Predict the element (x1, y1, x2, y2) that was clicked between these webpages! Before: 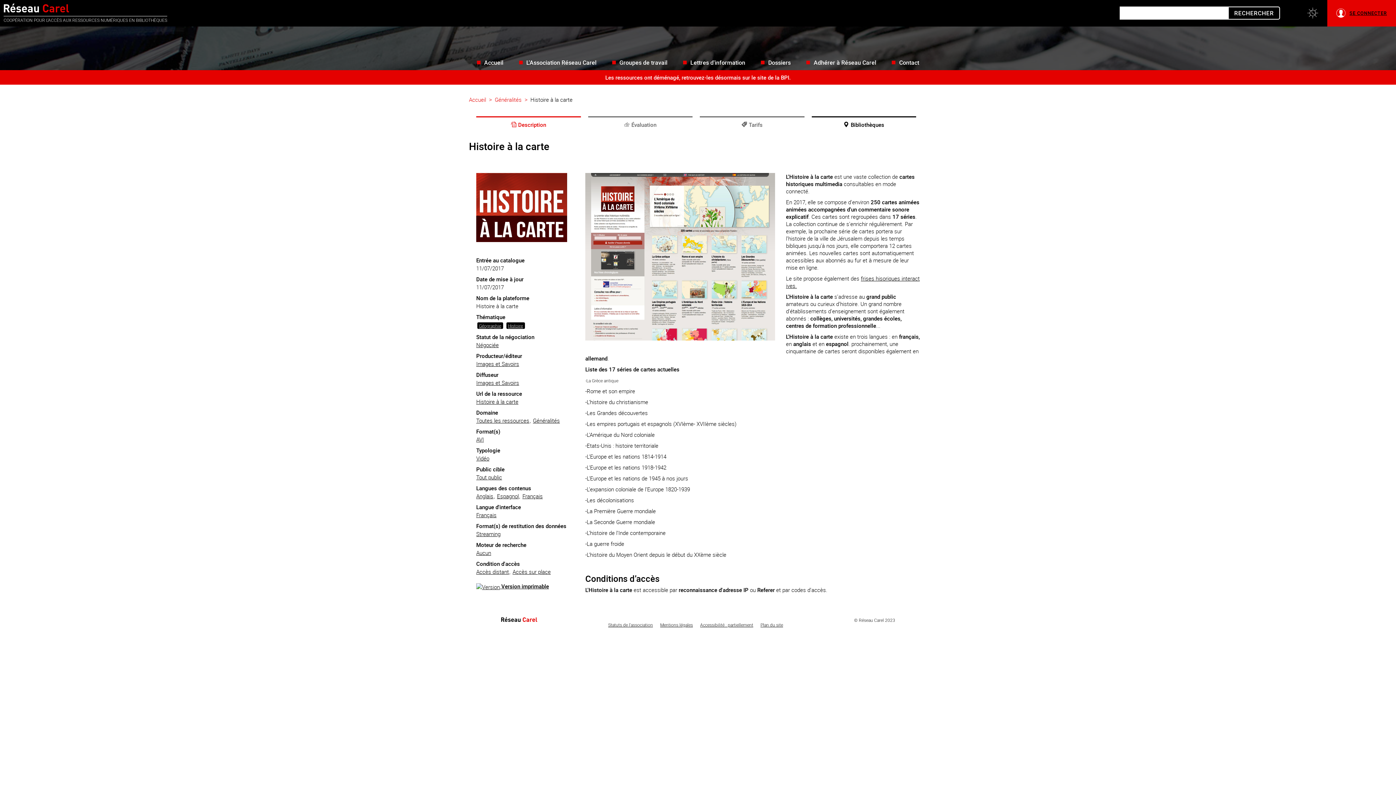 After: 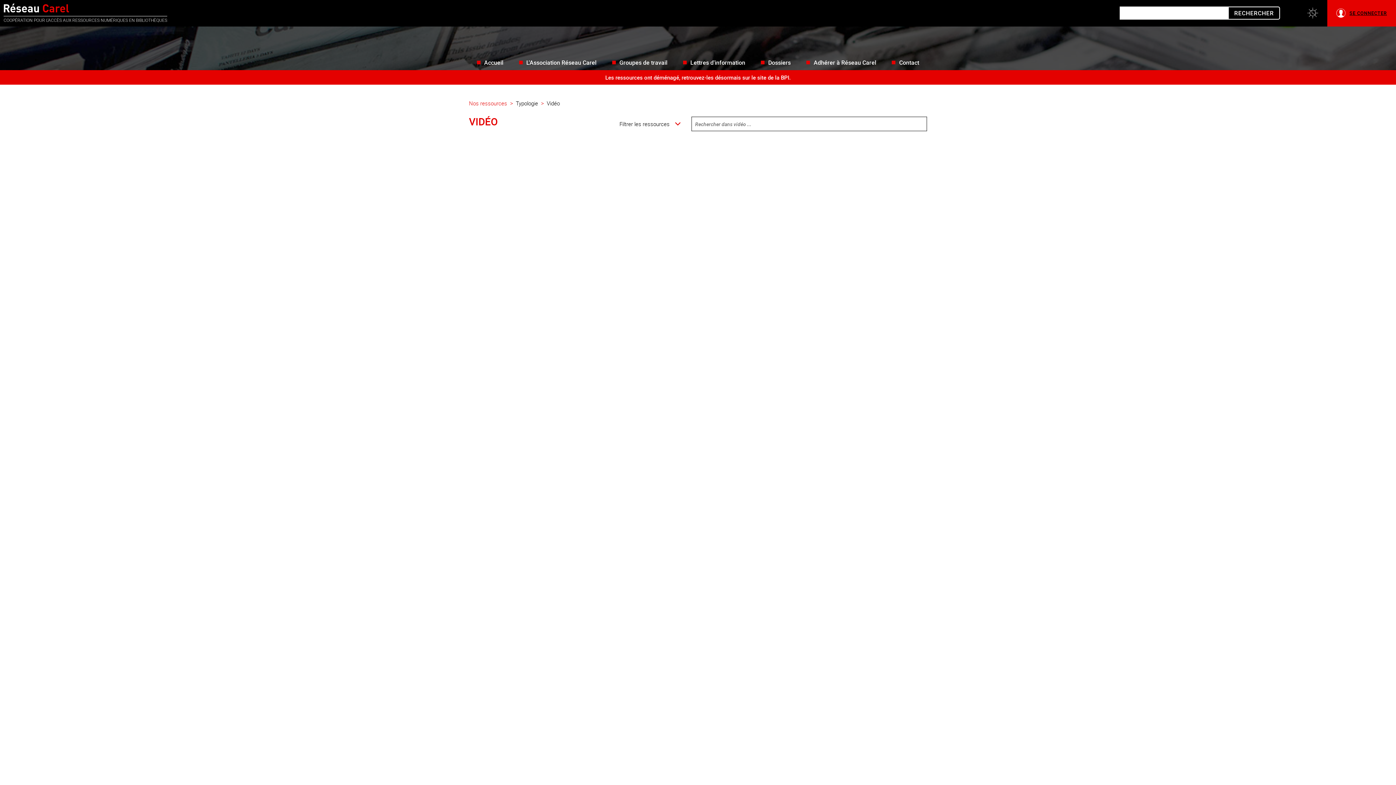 Action: label: Vidéo bbox: (476, 455, 489, 462)